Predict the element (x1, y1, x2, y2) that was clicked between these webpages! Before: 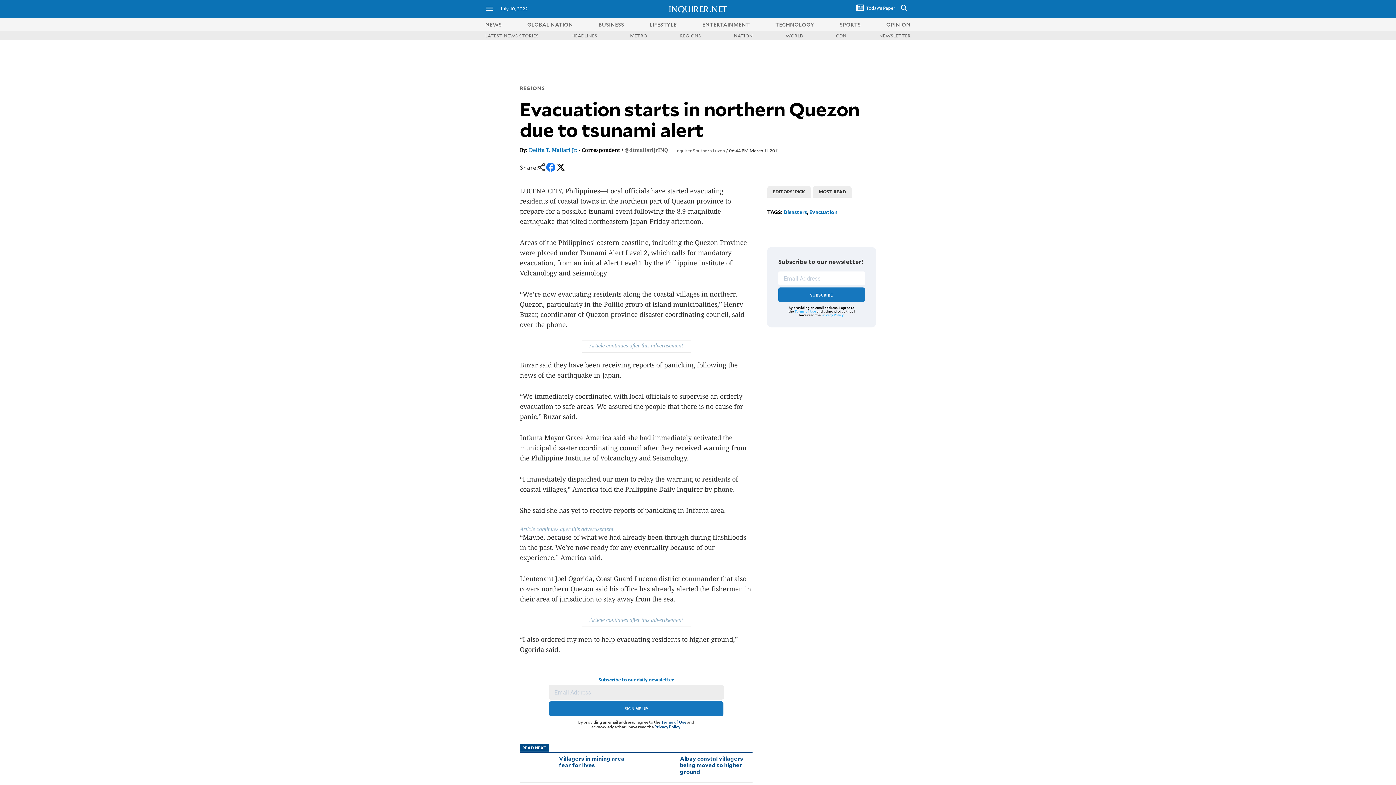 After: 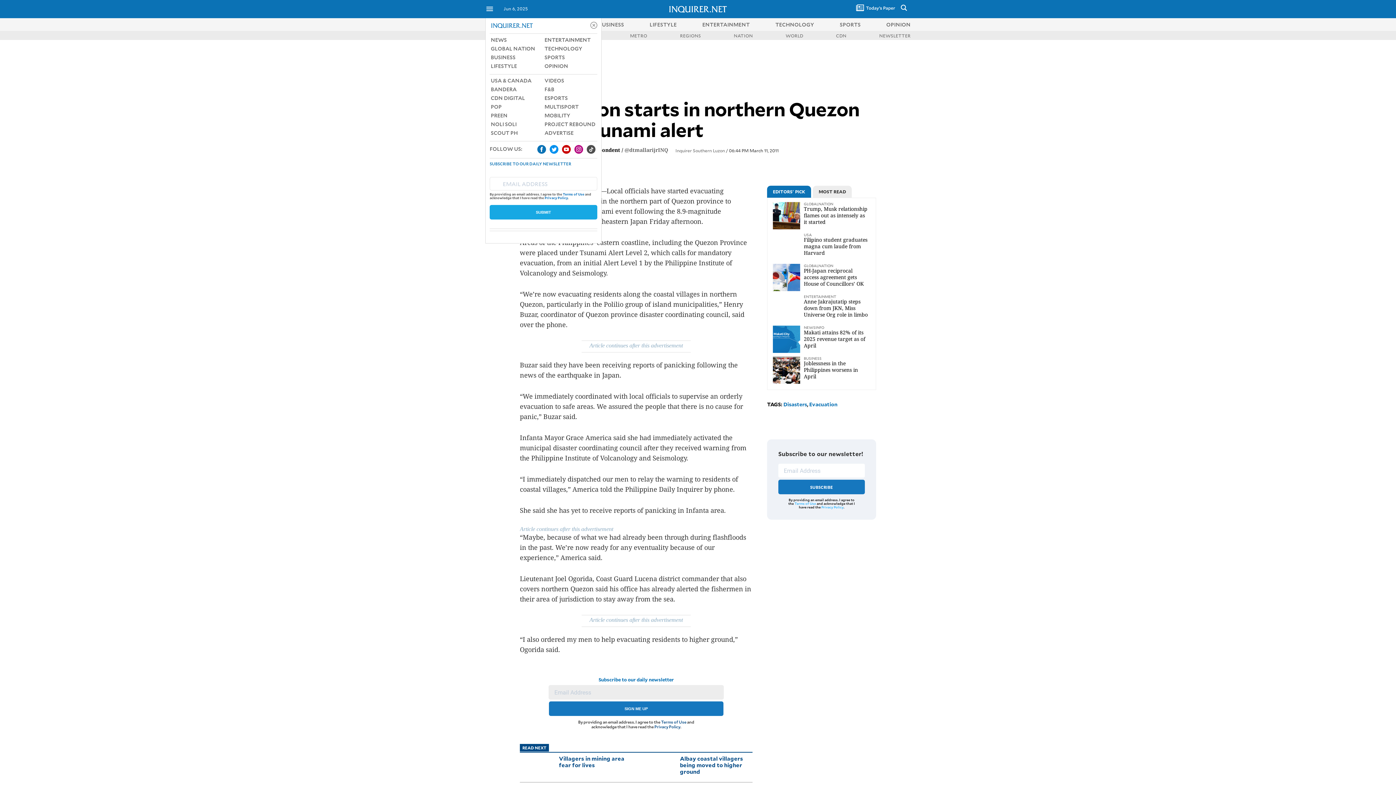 Action: bbox: (485, 8, 494, 14)